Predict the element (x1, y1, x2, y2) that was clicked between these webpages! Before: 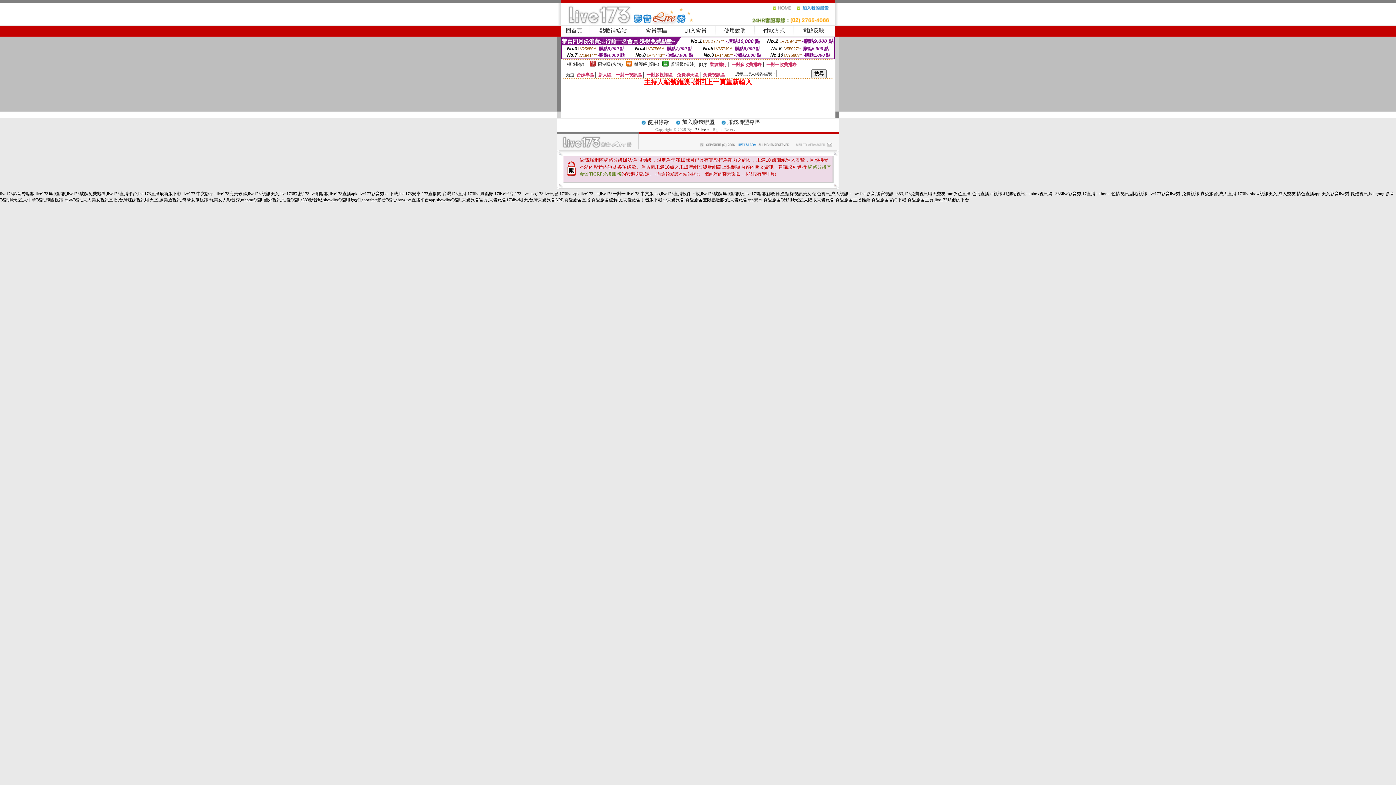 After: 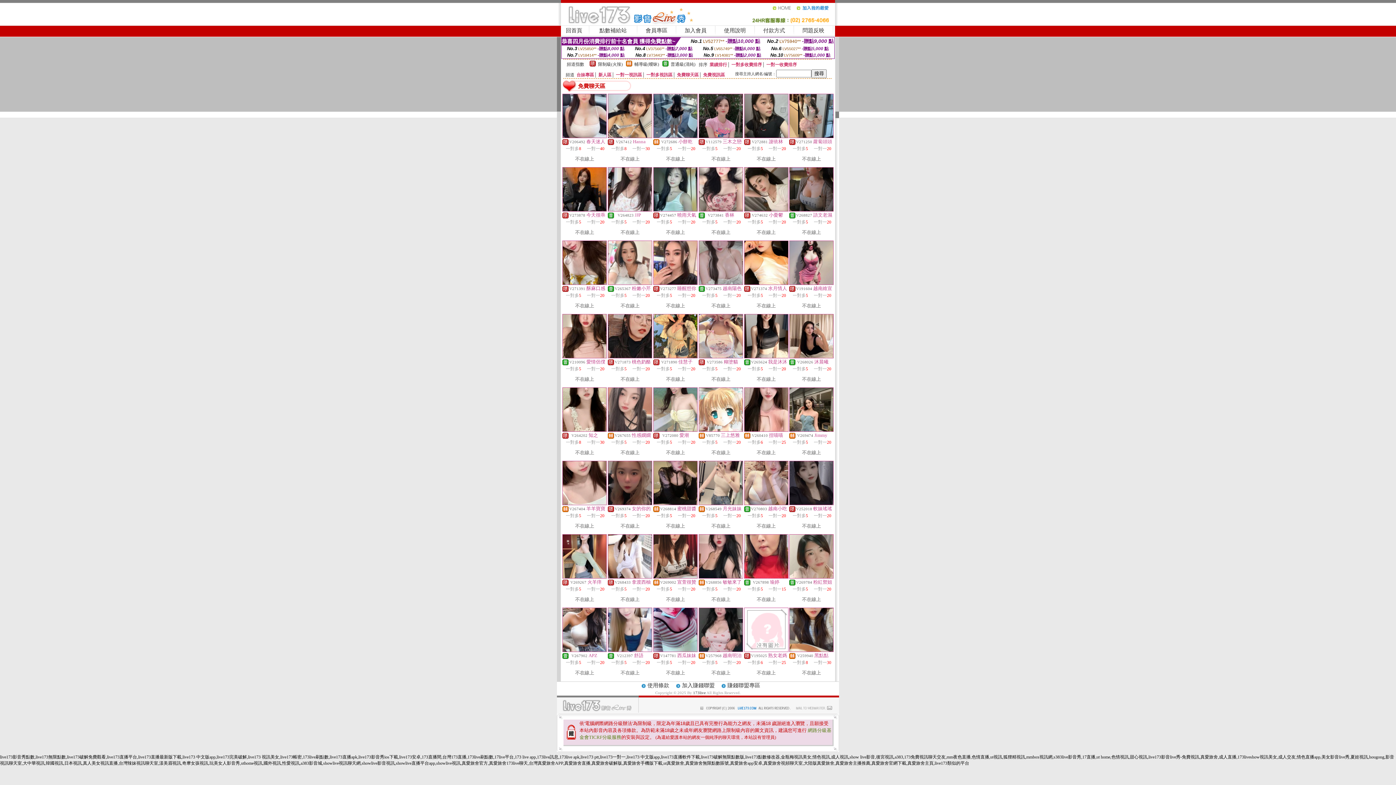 Action: label: 免費聊天區 bbox: (677, 72, 698, 77)